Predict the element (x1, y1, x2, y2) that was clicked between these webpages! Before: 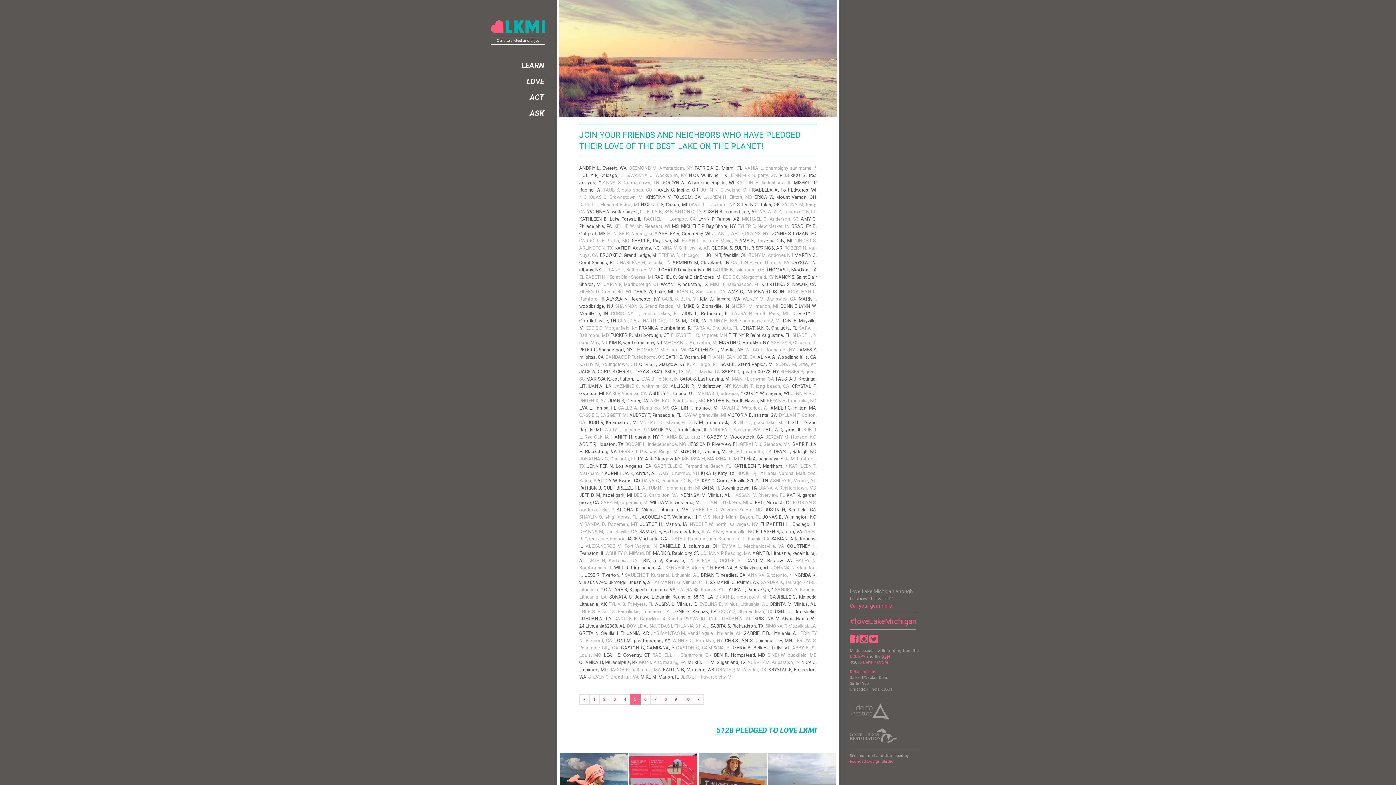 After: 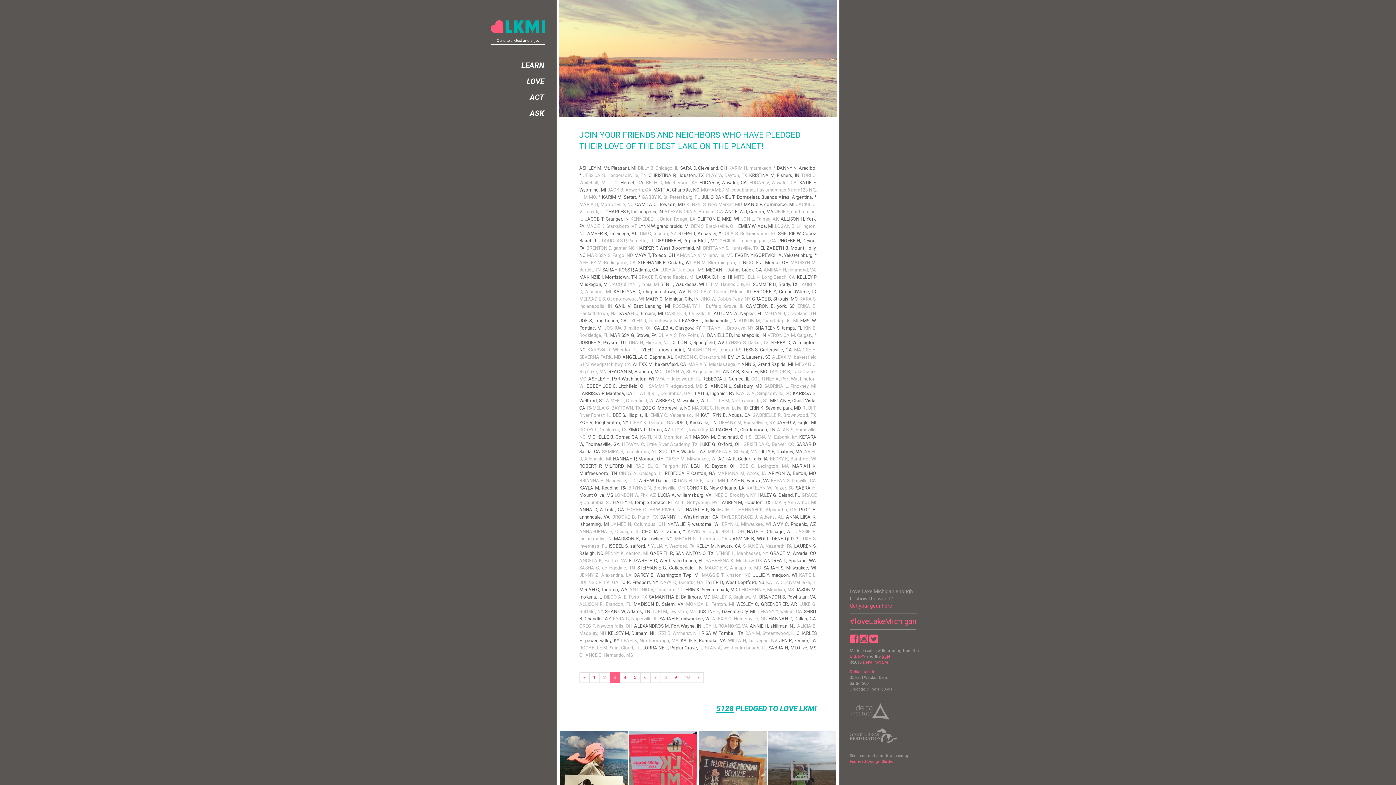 Action: bbox: (609, 694, 620, 705) label: 3